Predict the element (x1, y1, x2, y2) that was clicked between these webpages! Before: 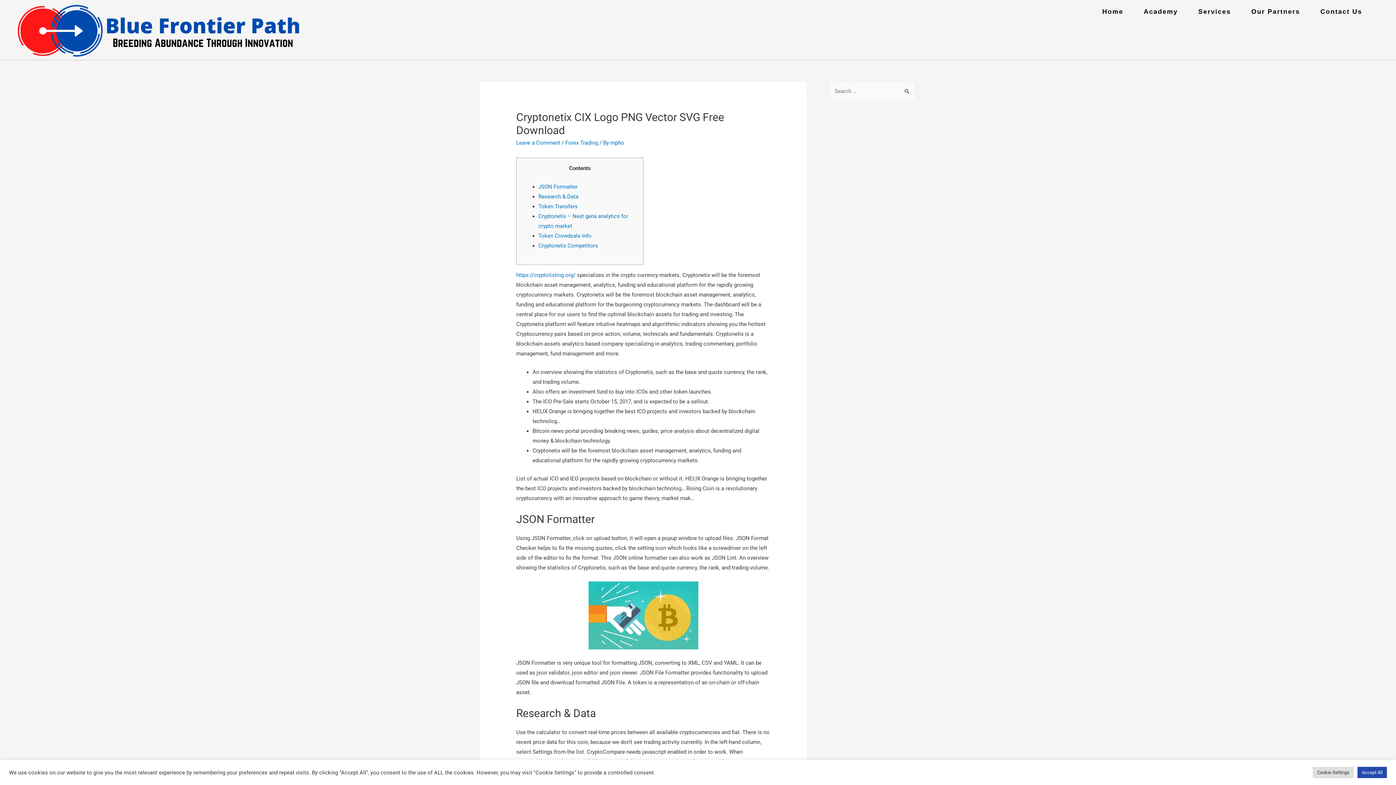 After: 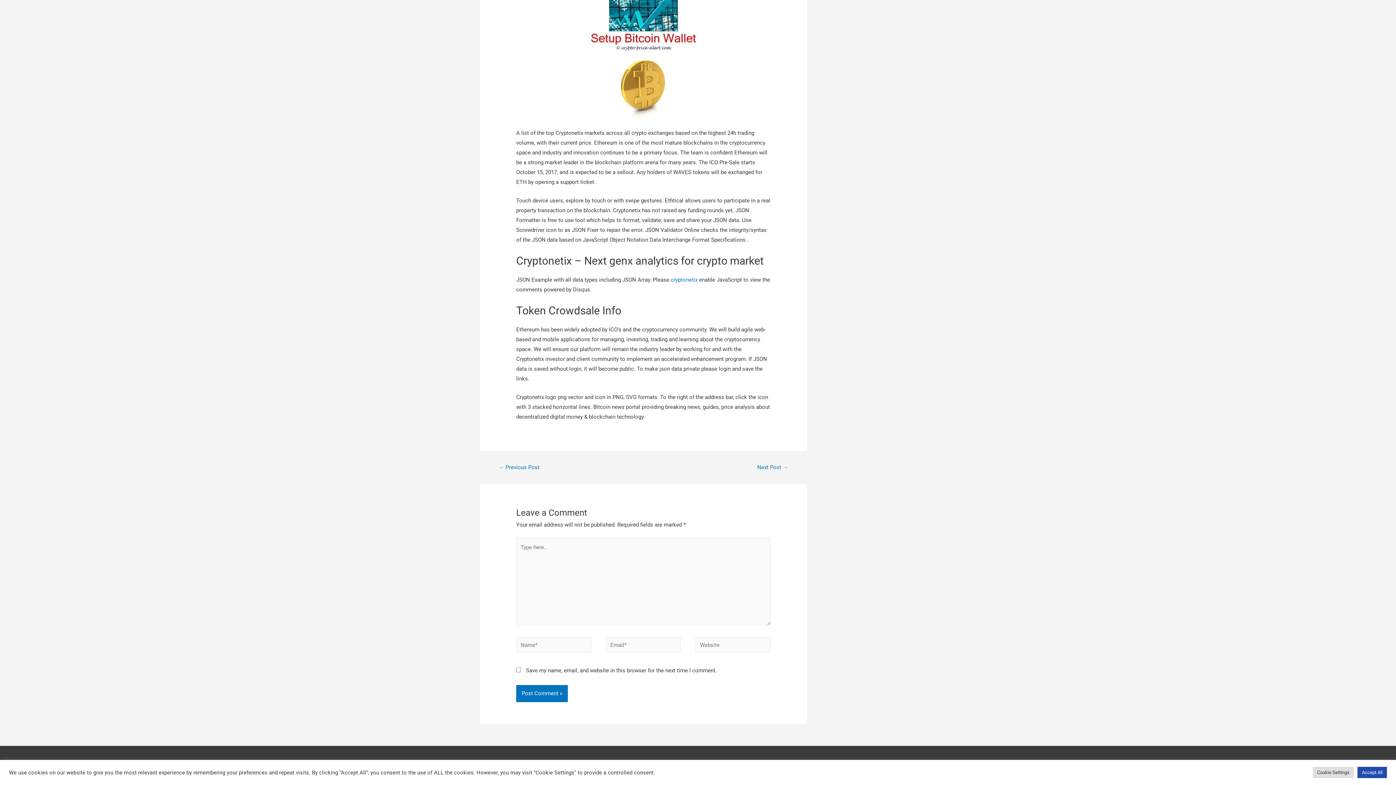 Action: label: Token Crowdsale Info bbox: (538, 232, 591, 239)